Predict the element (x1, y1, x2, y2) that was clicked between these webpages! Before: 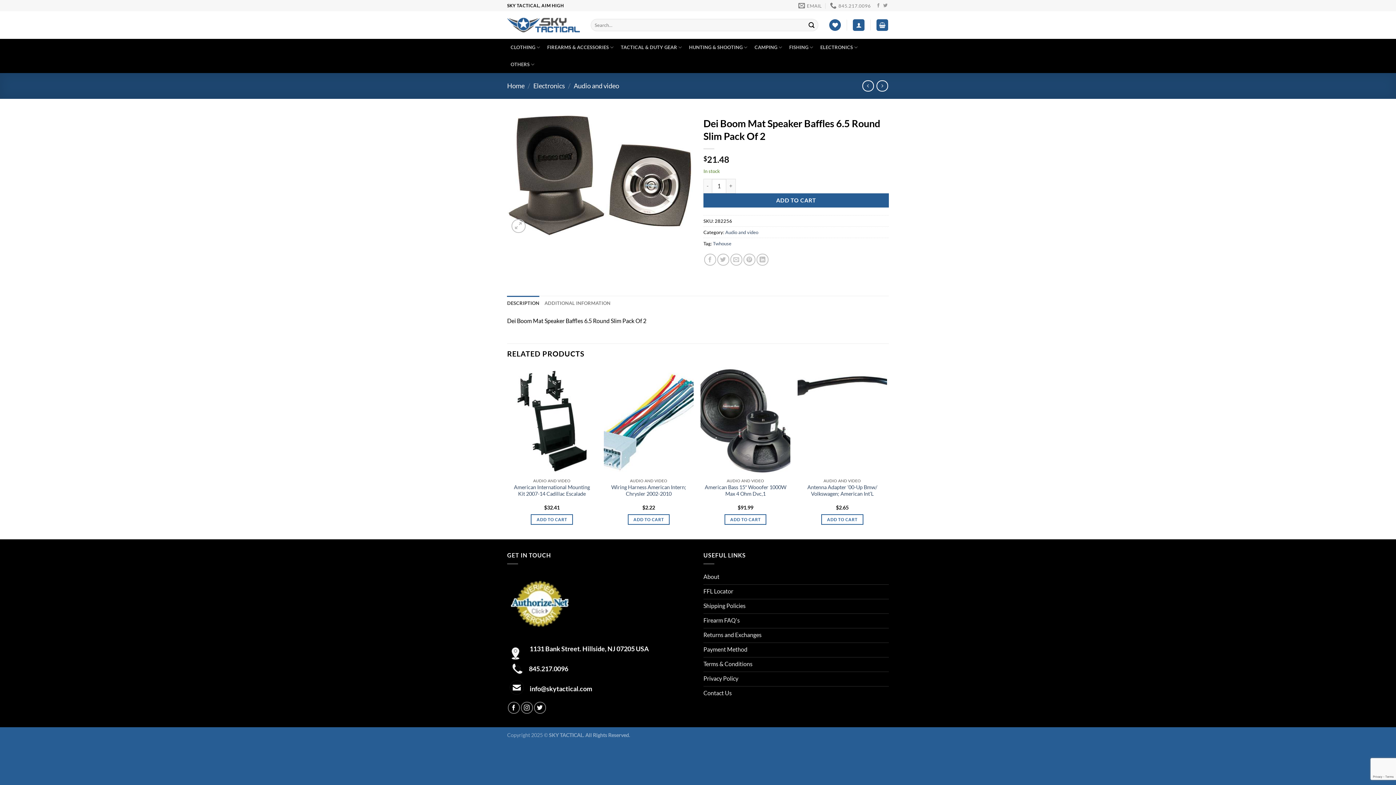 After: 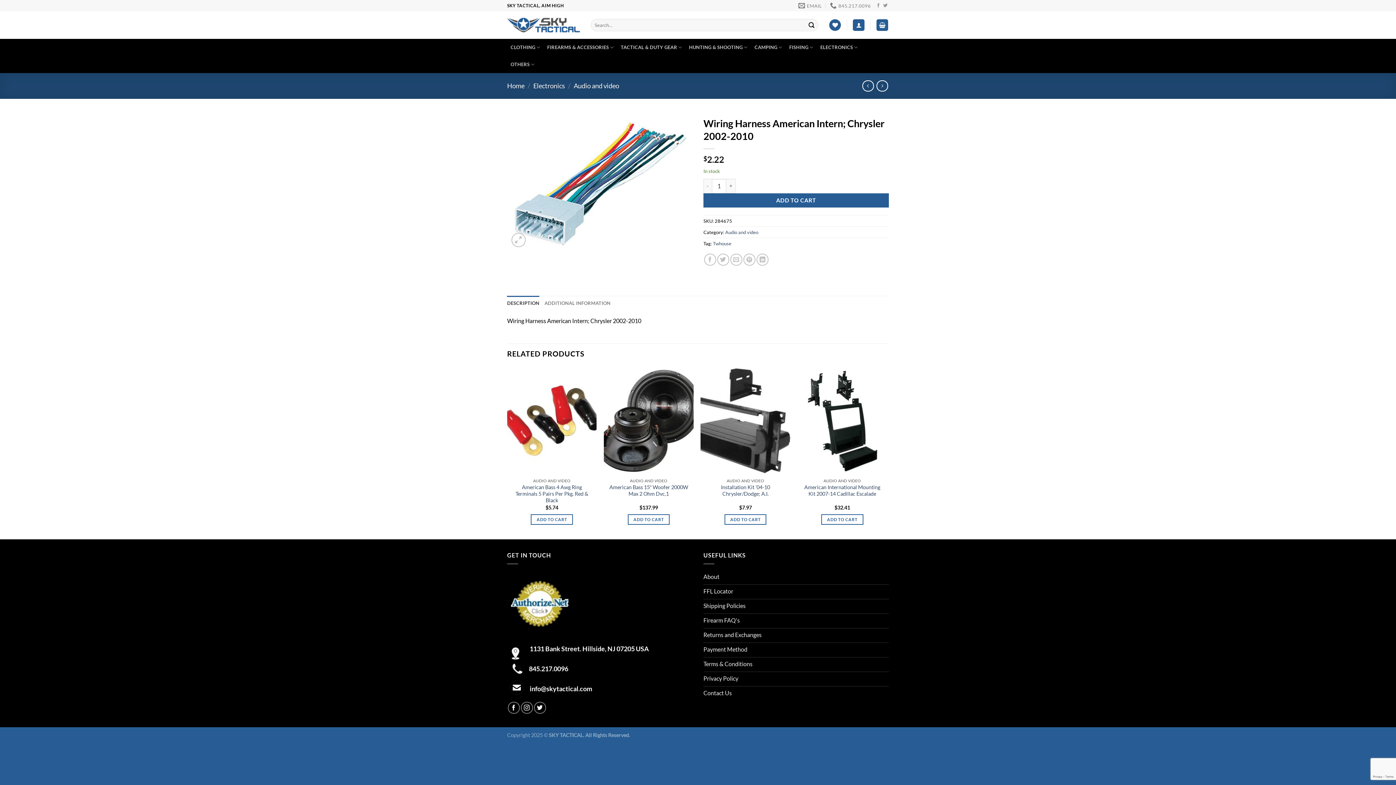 Action: label: Wiring Harness American Intern; Chrysler 2002-2010 bbox: (604, 367, 693, 474)